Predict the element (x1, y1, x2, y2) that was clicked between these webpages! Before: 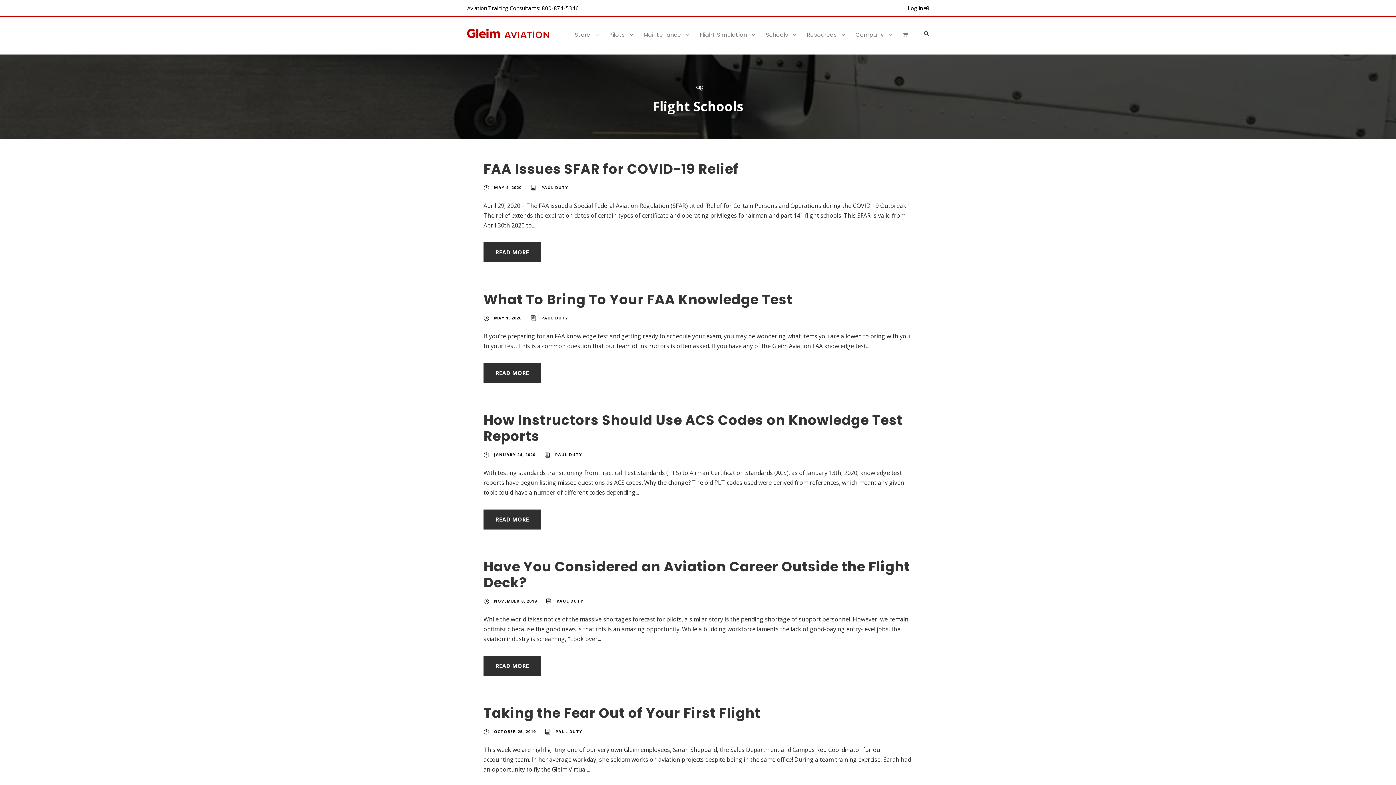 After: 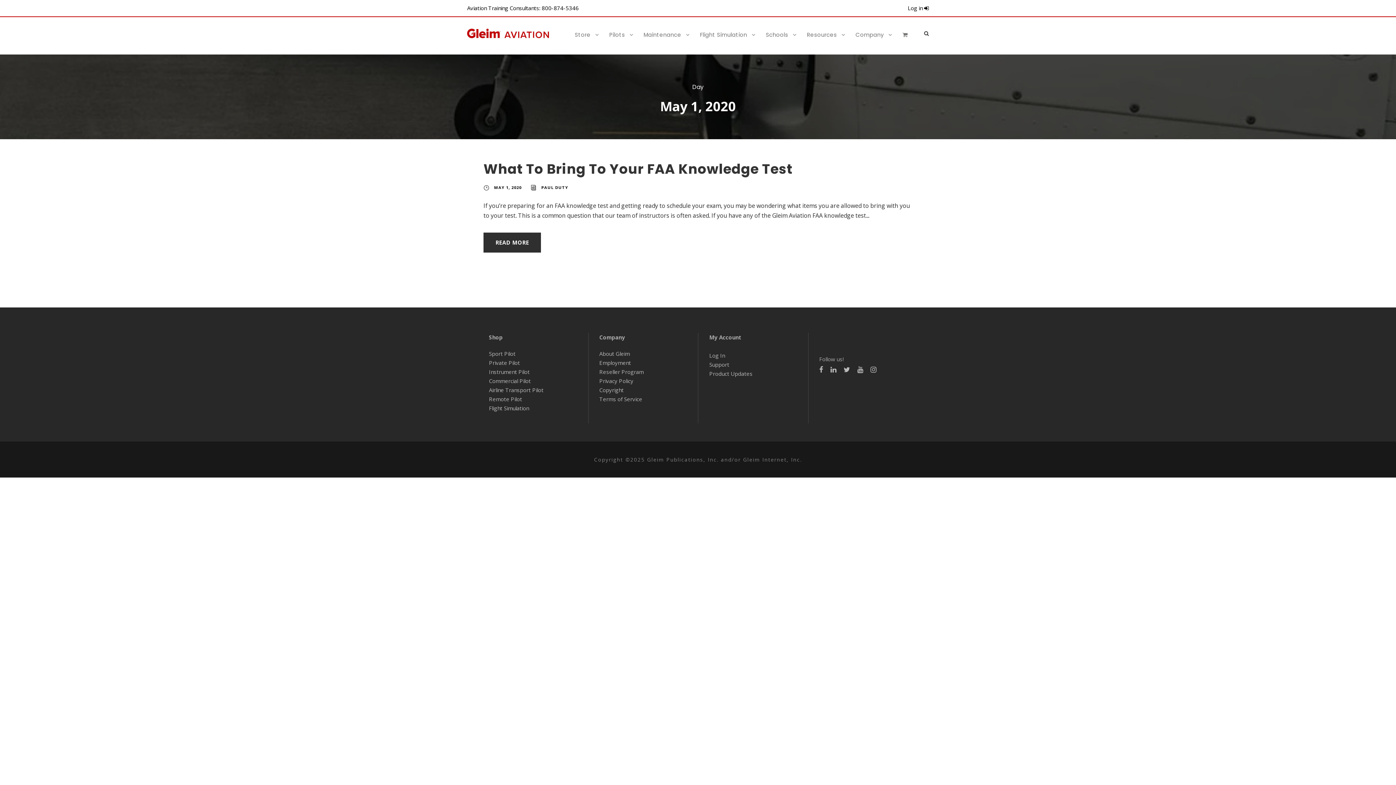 Action: label: MAY 1, 2020 bbox: (494, 315, 520, 320)